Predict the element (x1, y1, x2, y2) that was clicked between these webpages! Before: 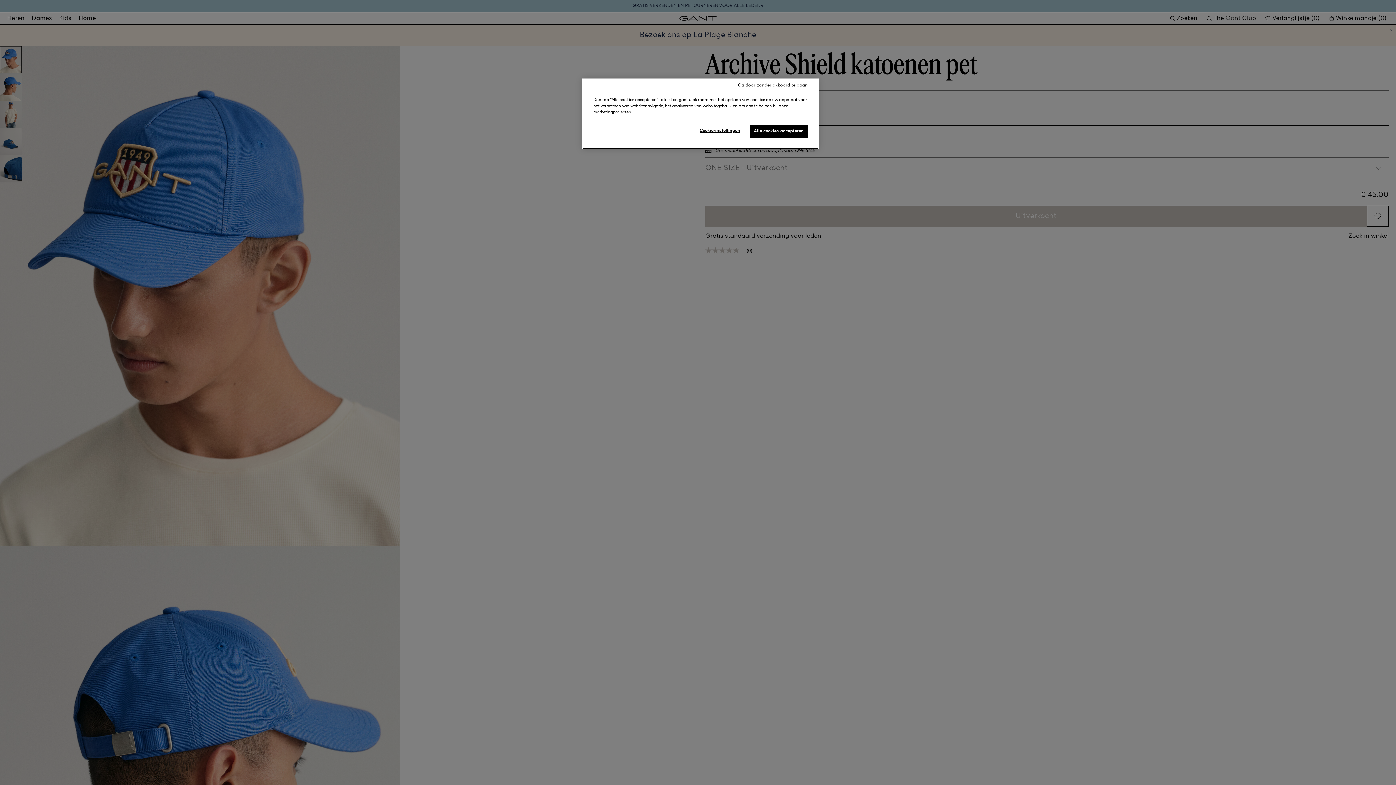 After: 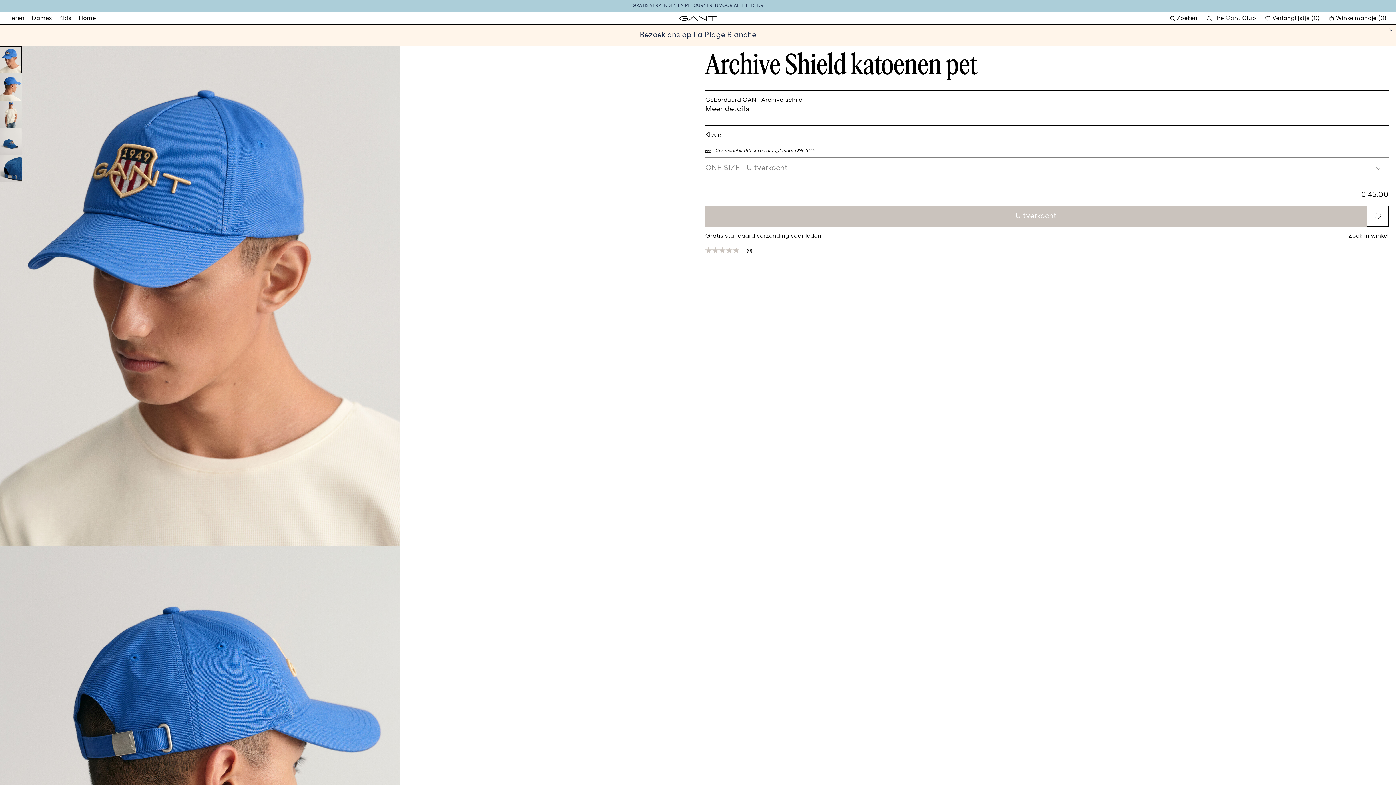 Action: bbox: (727, 78, 818, 92) label: Ga door zonder akkoord te gaan